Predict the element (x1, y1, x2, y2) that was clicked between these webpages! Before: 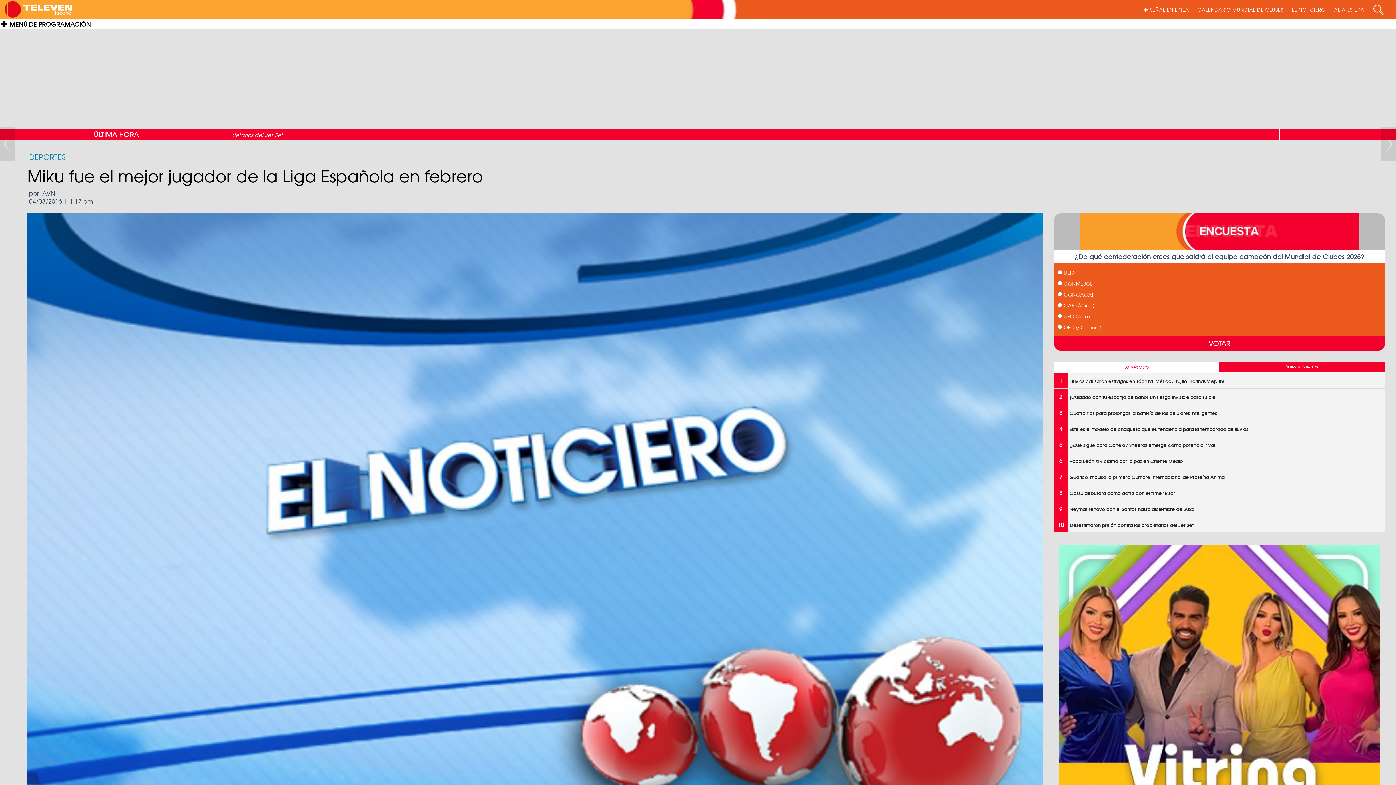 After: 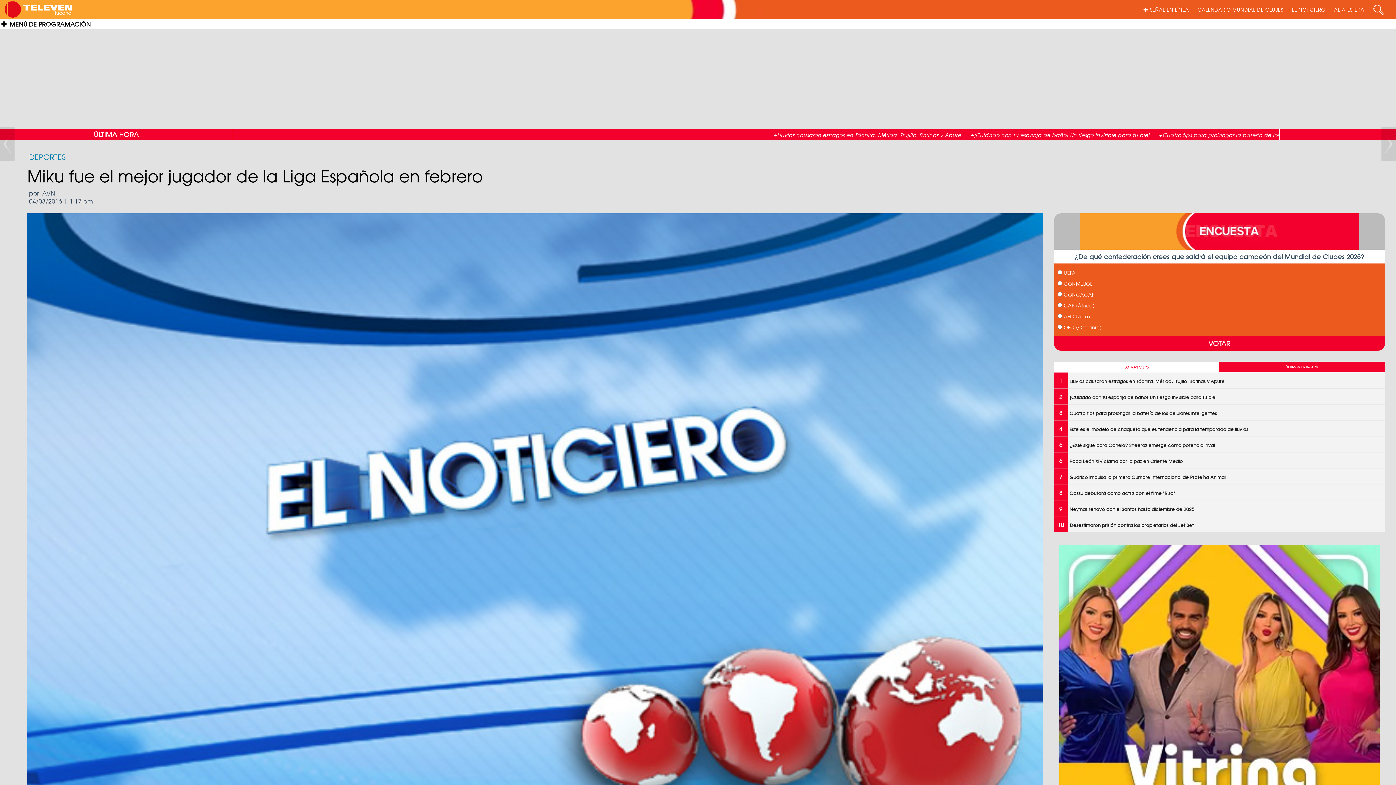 Action: label: ÚLTIMAS ENTRADAS bbox: (1219, 361, 1385, 372)